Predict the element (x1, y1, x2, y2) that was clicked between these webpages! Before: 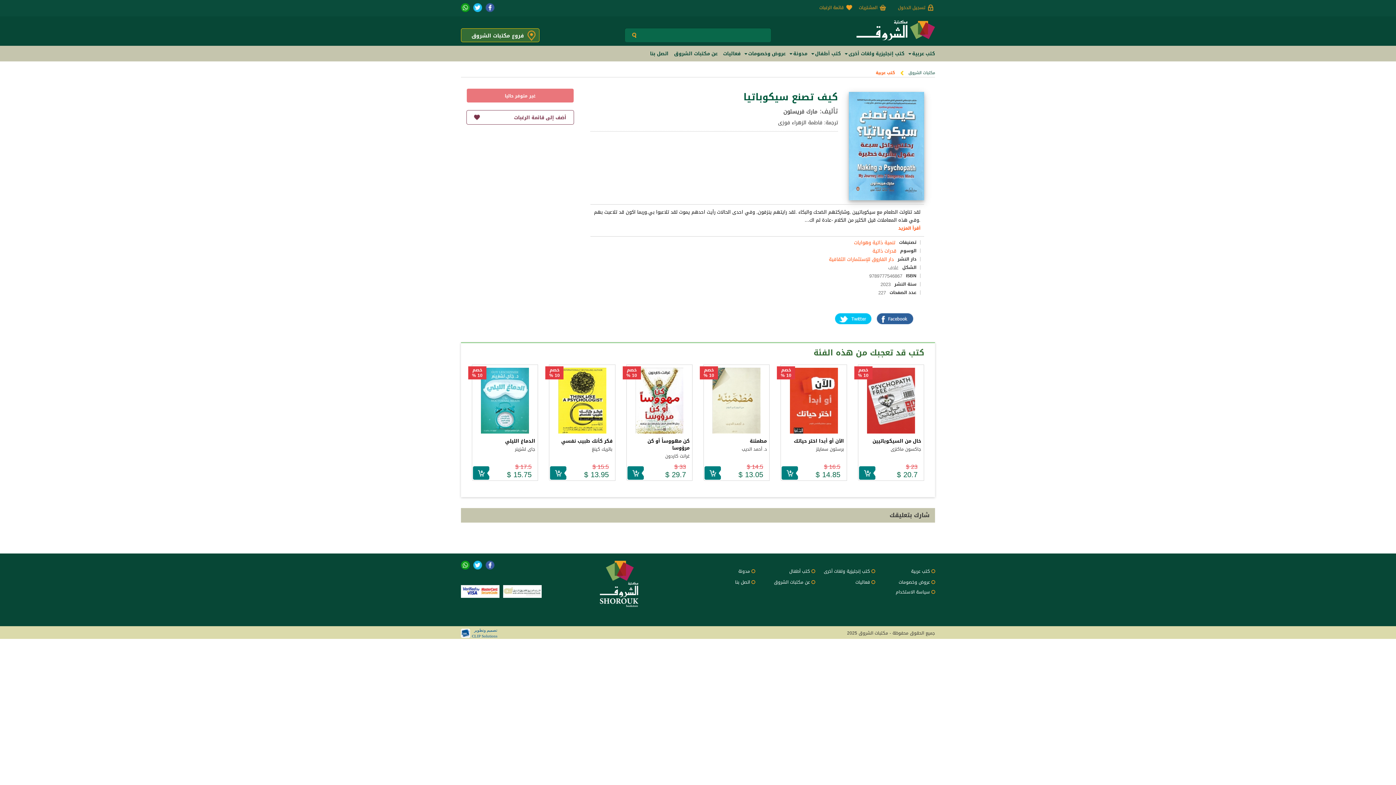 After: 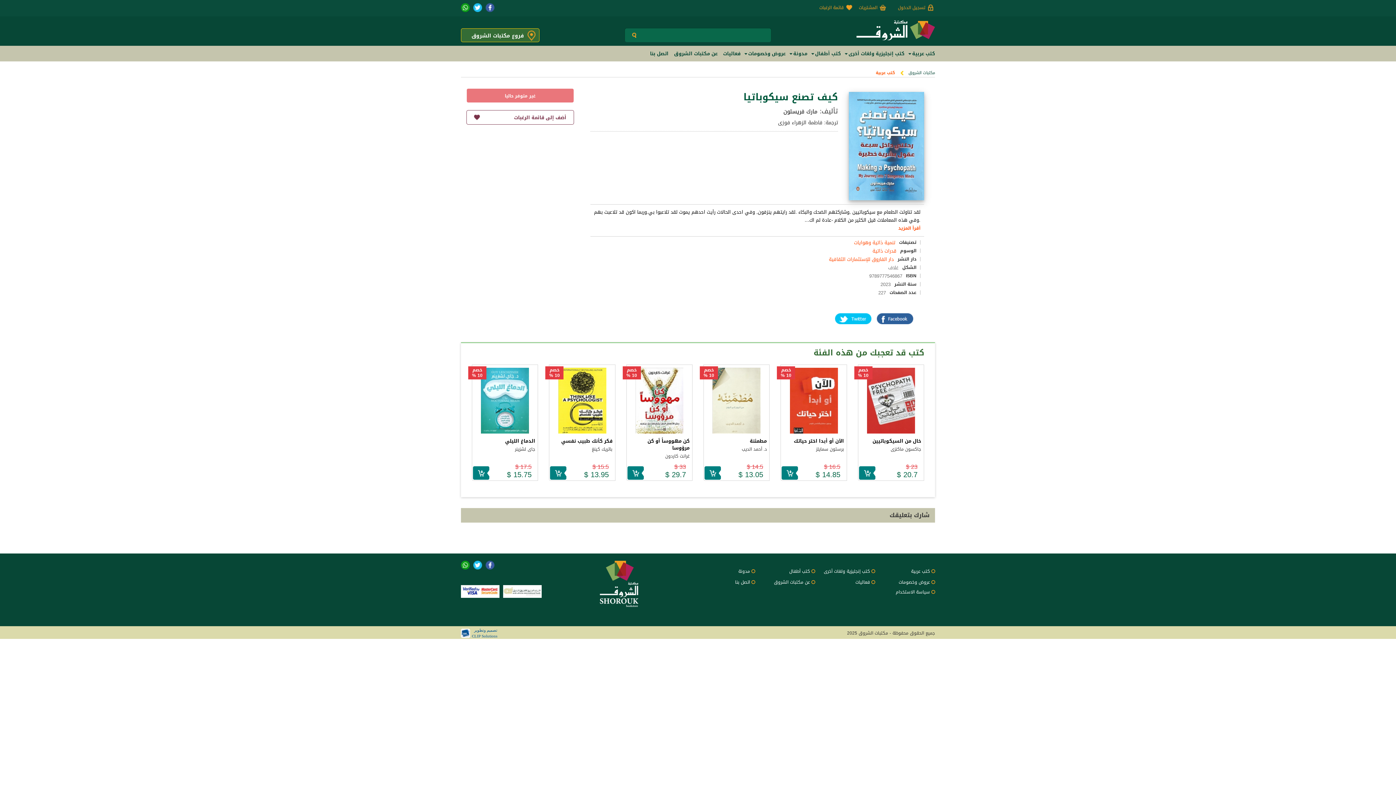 Action: bbox: (485, 3, 494, 12)